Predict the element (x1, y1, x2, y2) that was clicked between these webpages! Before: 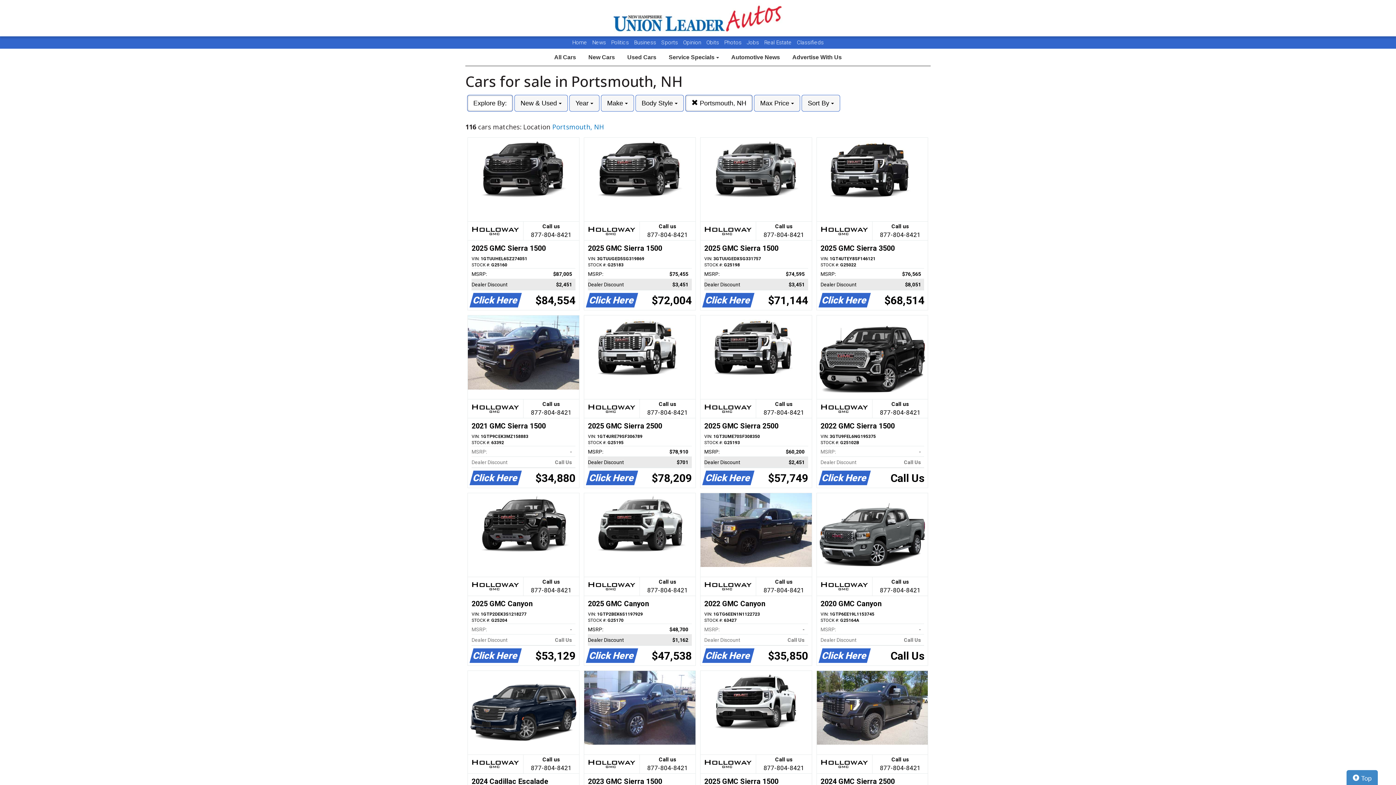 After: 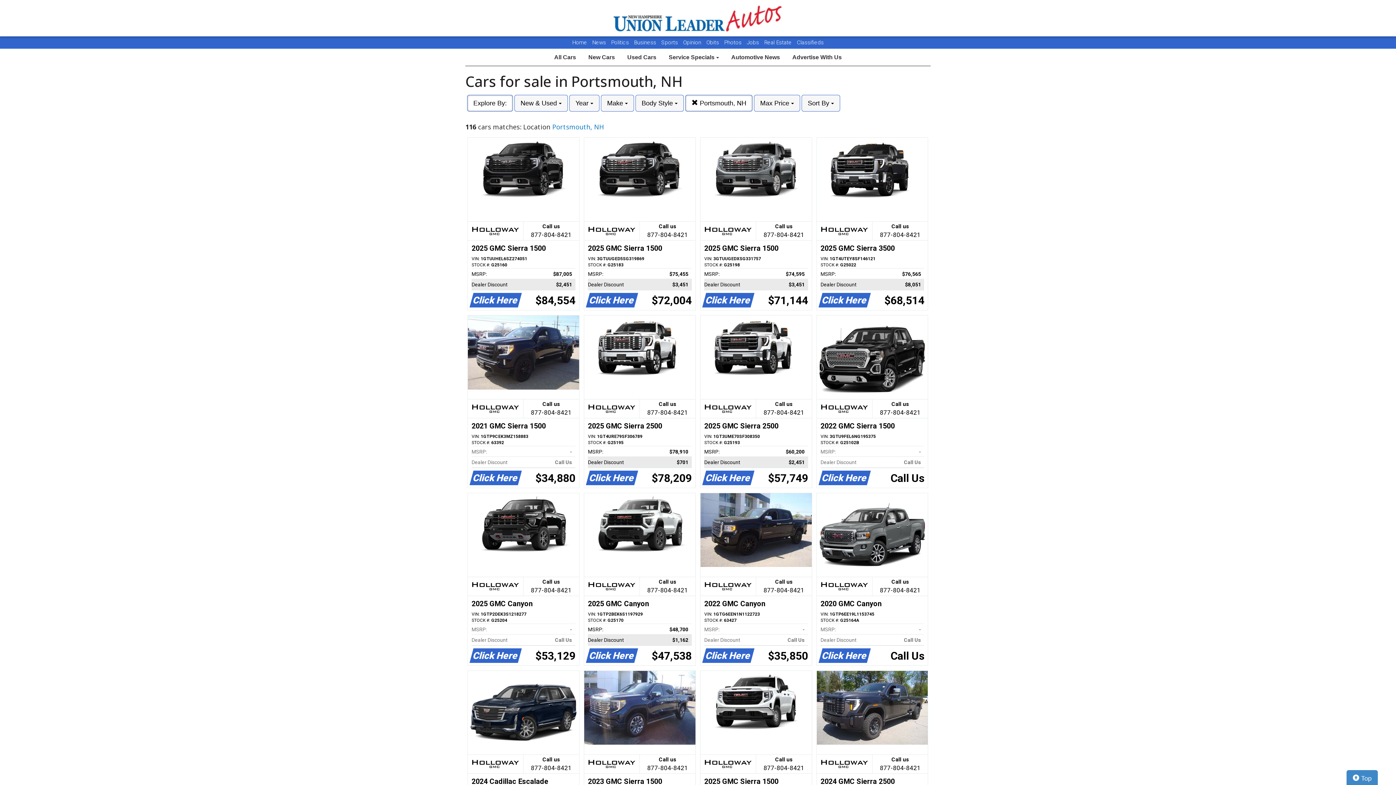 Action: label: Home bbox: (572, 39, 587, 45)